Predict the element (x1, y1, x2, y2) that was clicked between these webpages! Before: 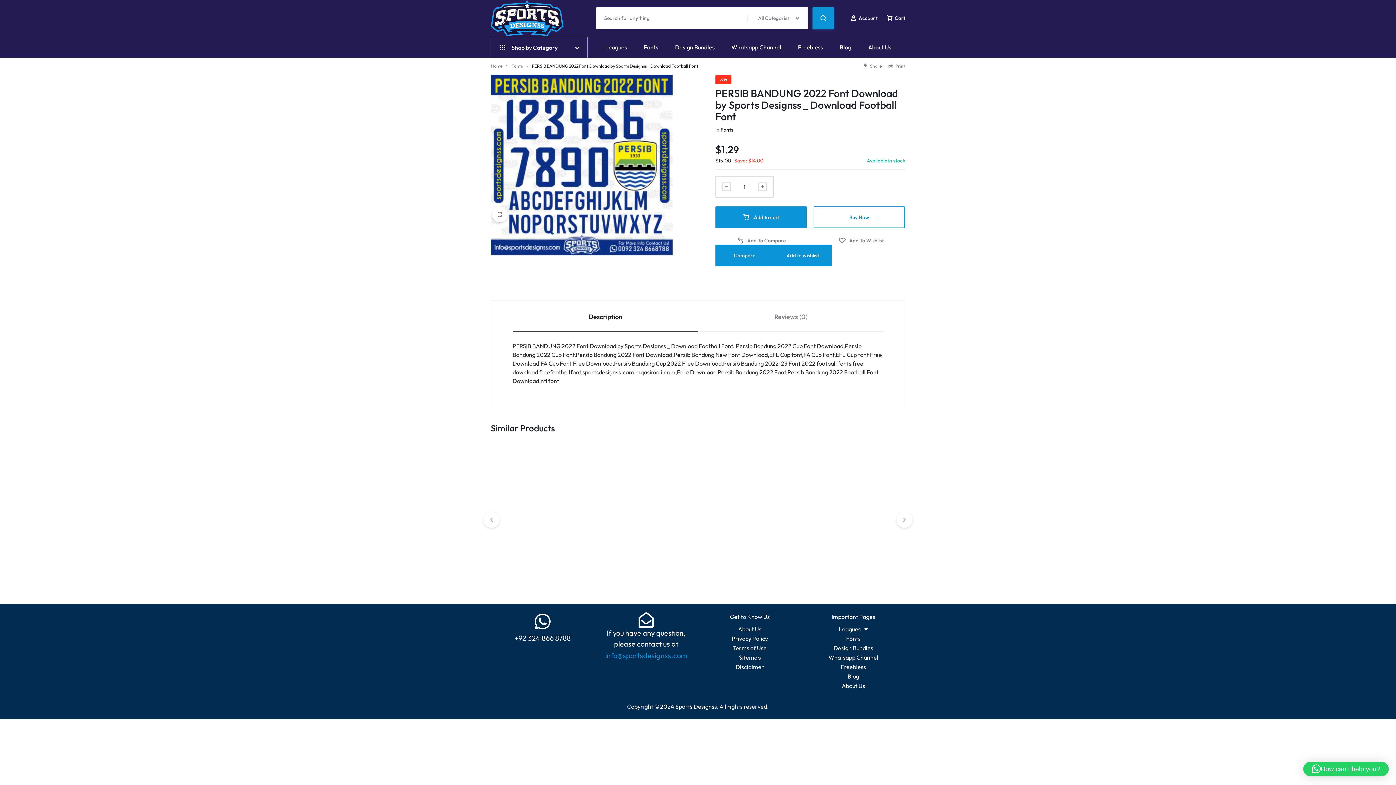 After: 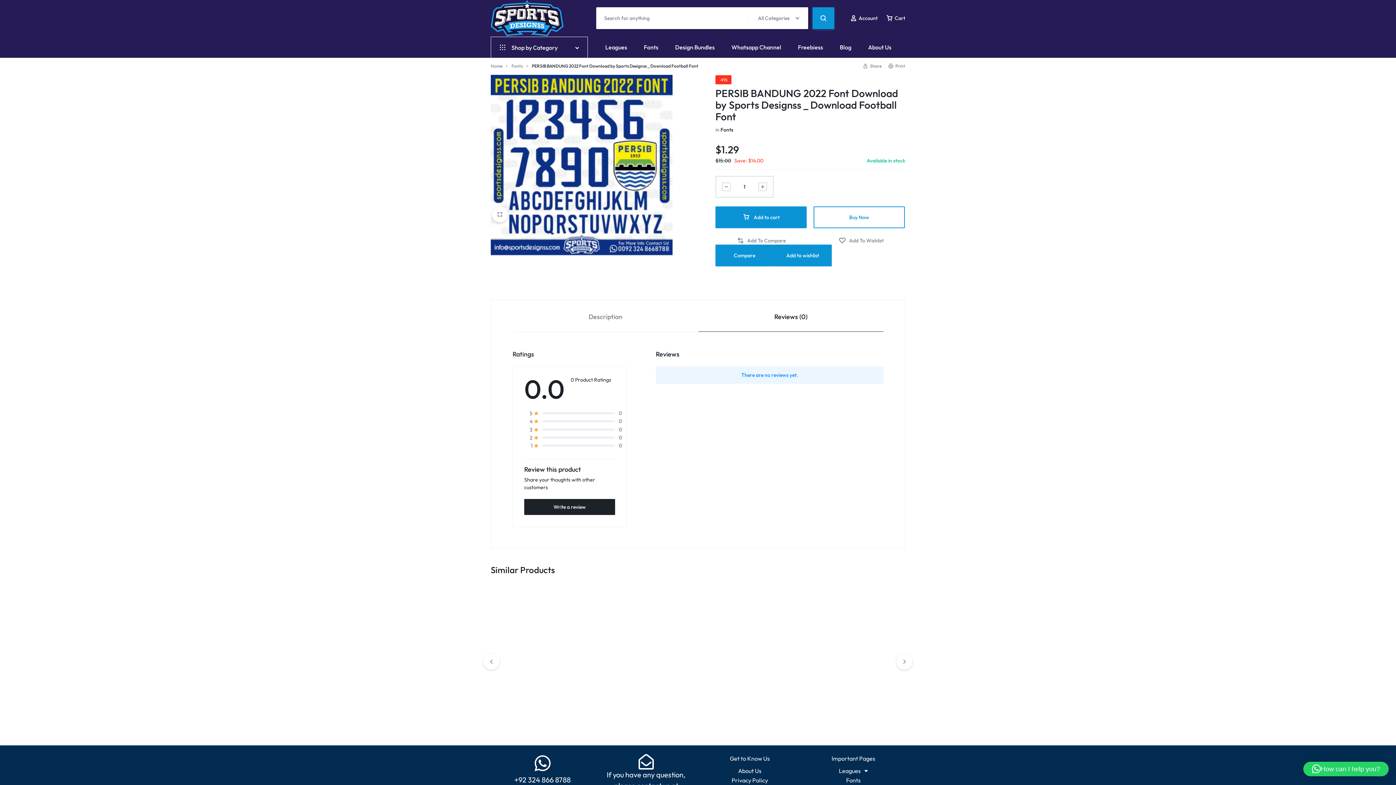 Action: bbox: (698, 300, 883, 332) label: Reviews (0)